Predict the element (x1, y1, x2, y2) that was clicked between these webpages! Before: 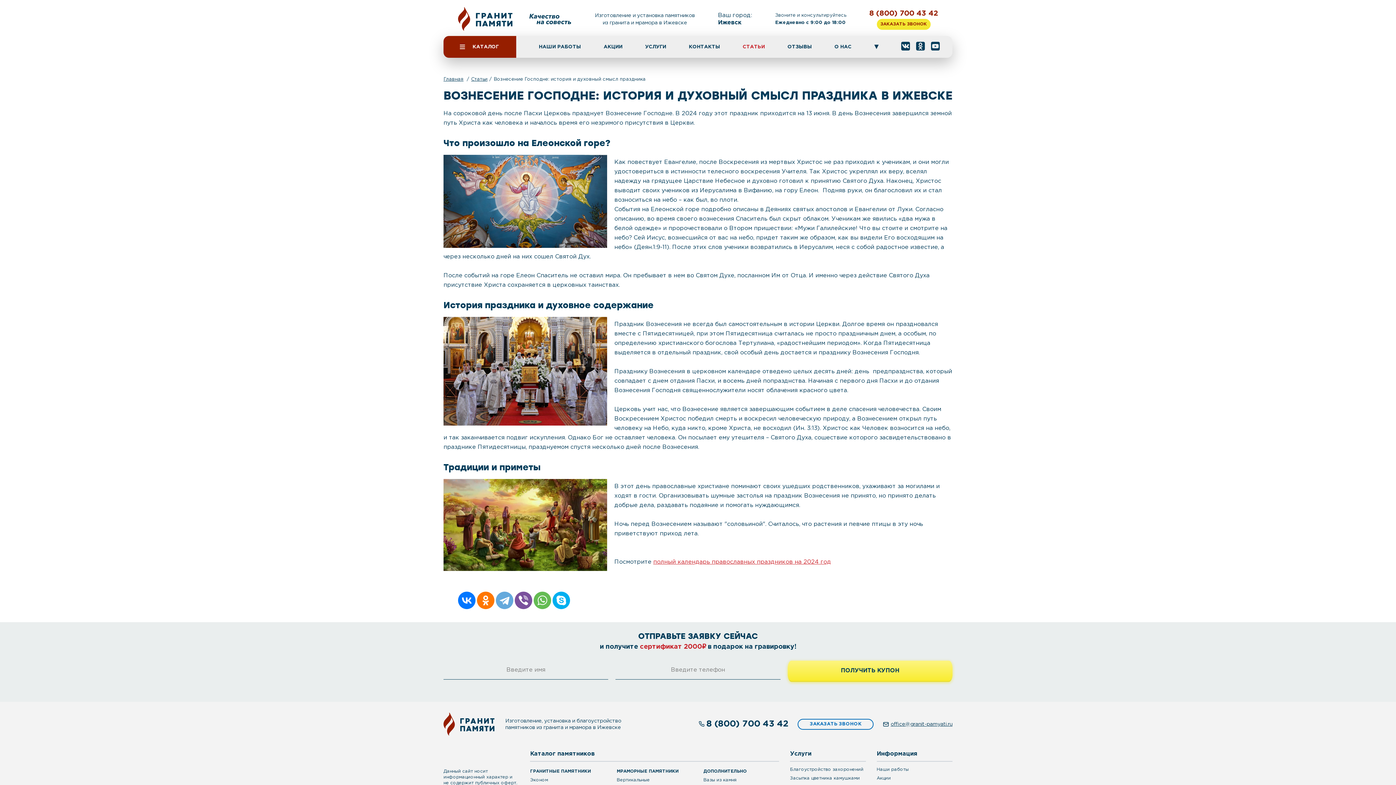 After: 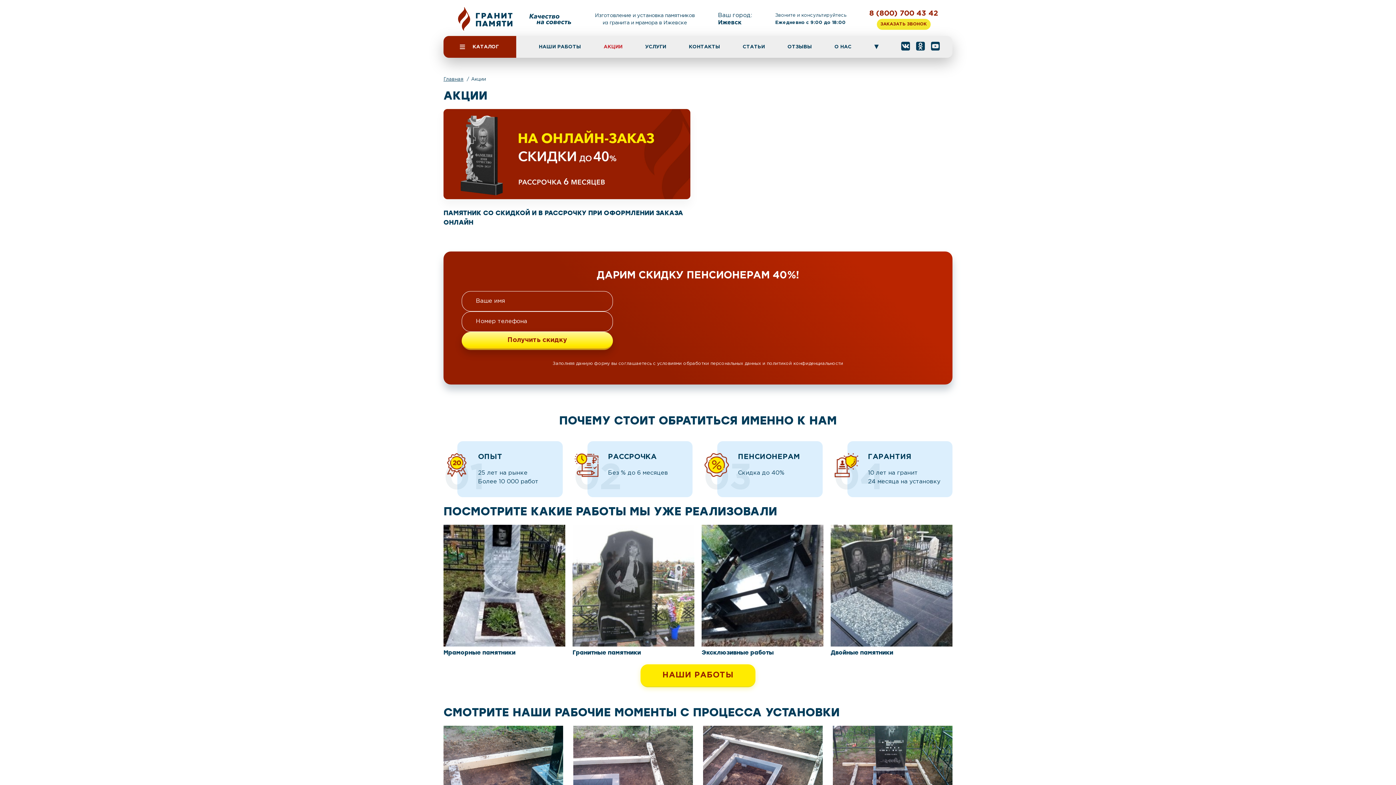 Action: label: Акции bbox: (876, 776, 952, 781)